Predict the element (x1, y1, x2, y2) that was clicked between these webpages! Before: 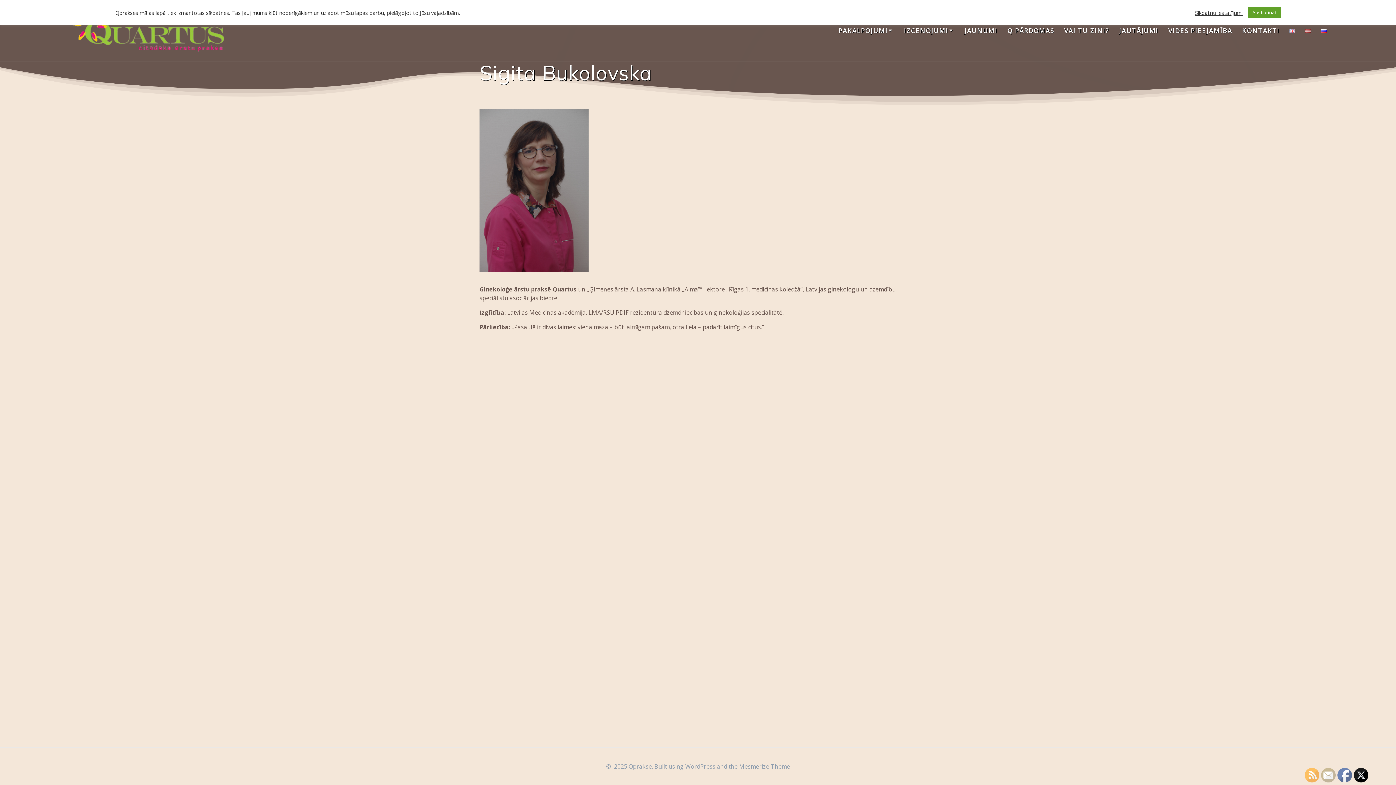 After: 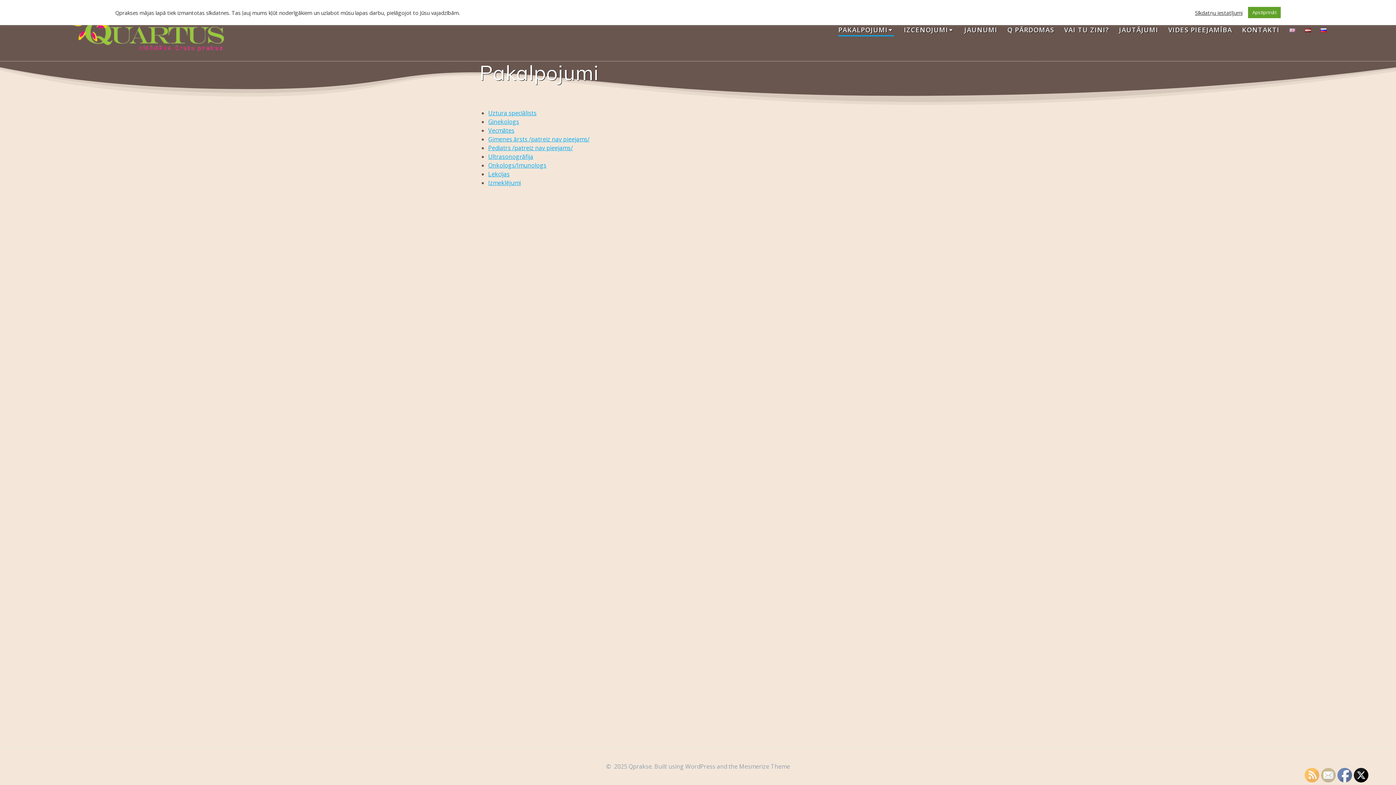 Action: label: PAKALPOJUMI bbox: (838, 25, 894, 35)